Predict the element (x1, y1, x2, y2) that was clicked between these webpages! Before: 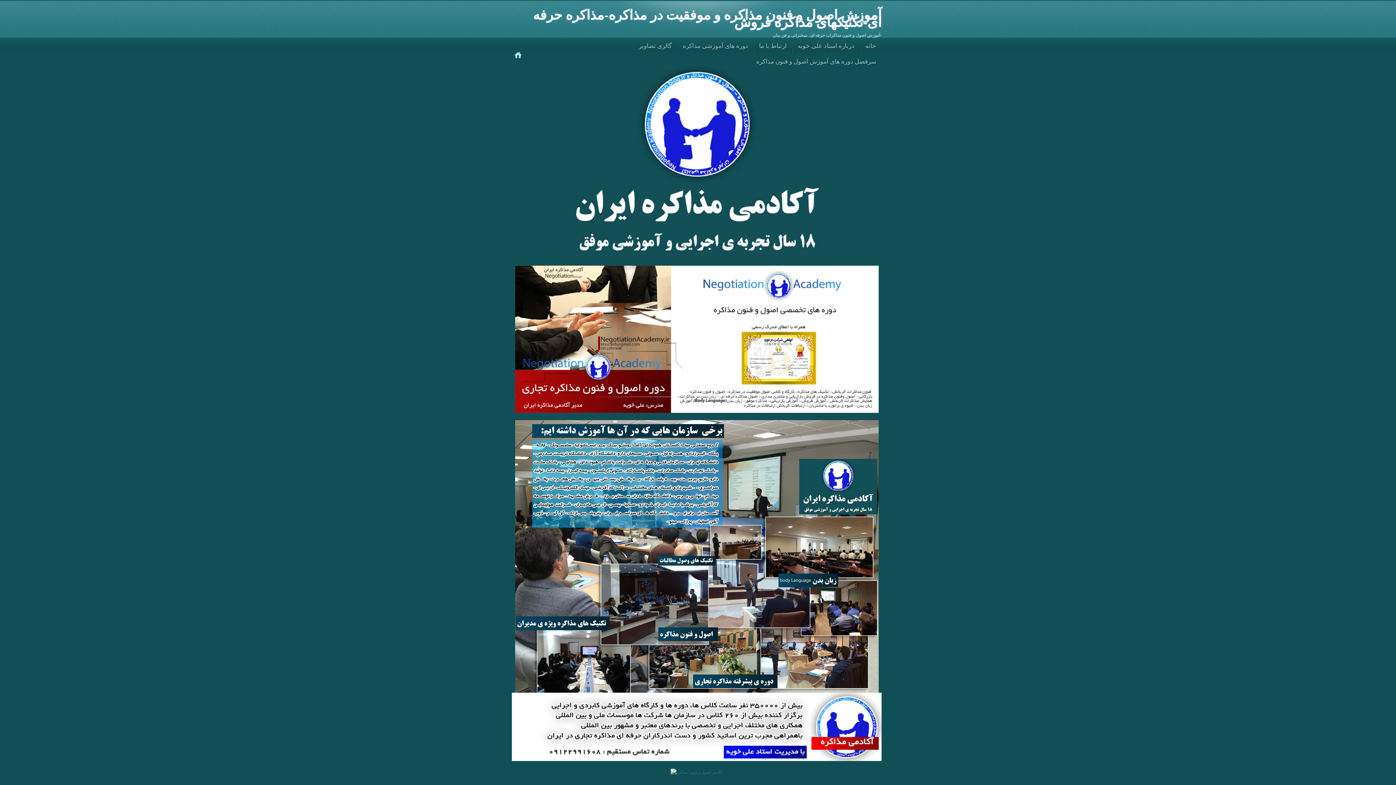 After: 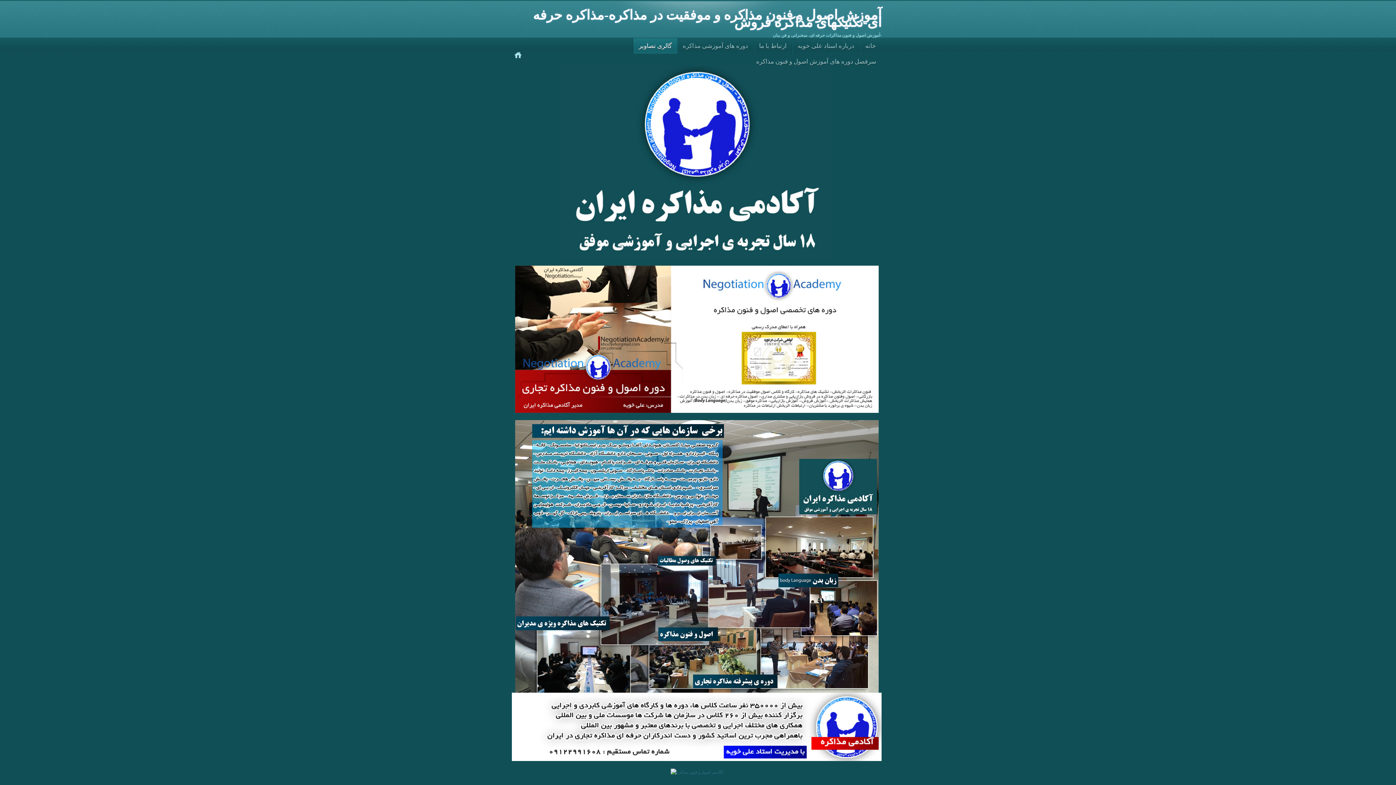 Action: bbox: (633, 38, 677, 53) label: گالری تصاویر